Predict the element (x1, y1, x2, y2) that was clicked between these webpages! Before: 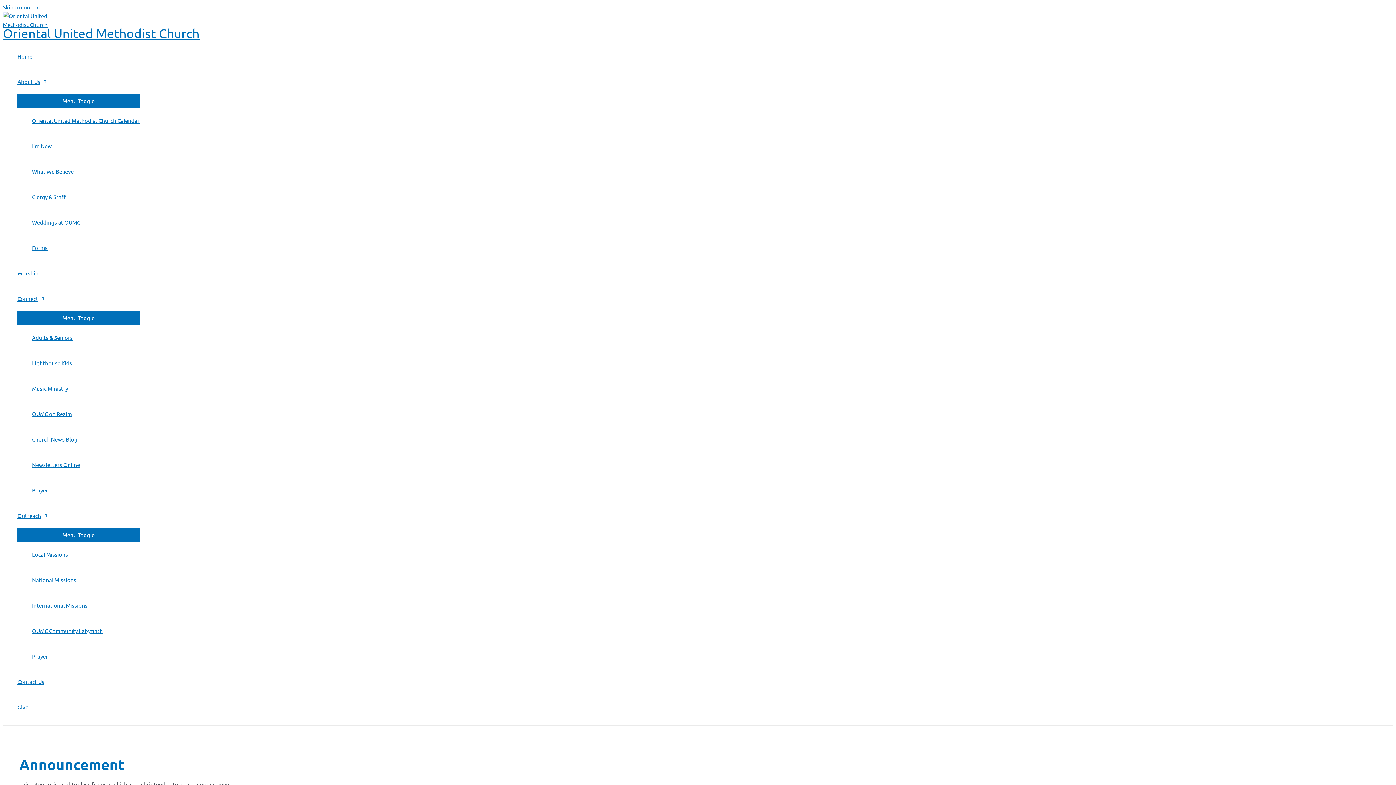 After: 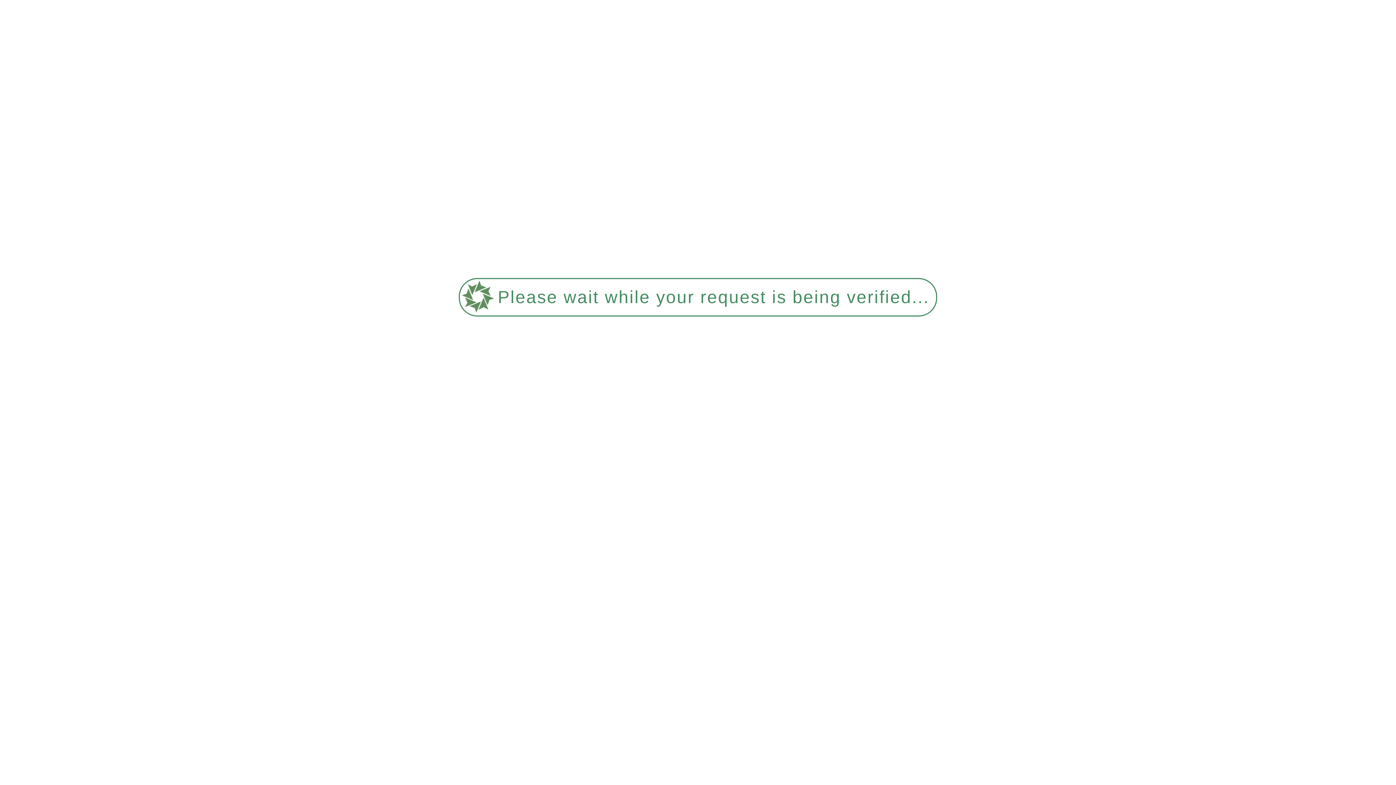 Action: label: International Missions bbox: (32, 593, 139, 618)